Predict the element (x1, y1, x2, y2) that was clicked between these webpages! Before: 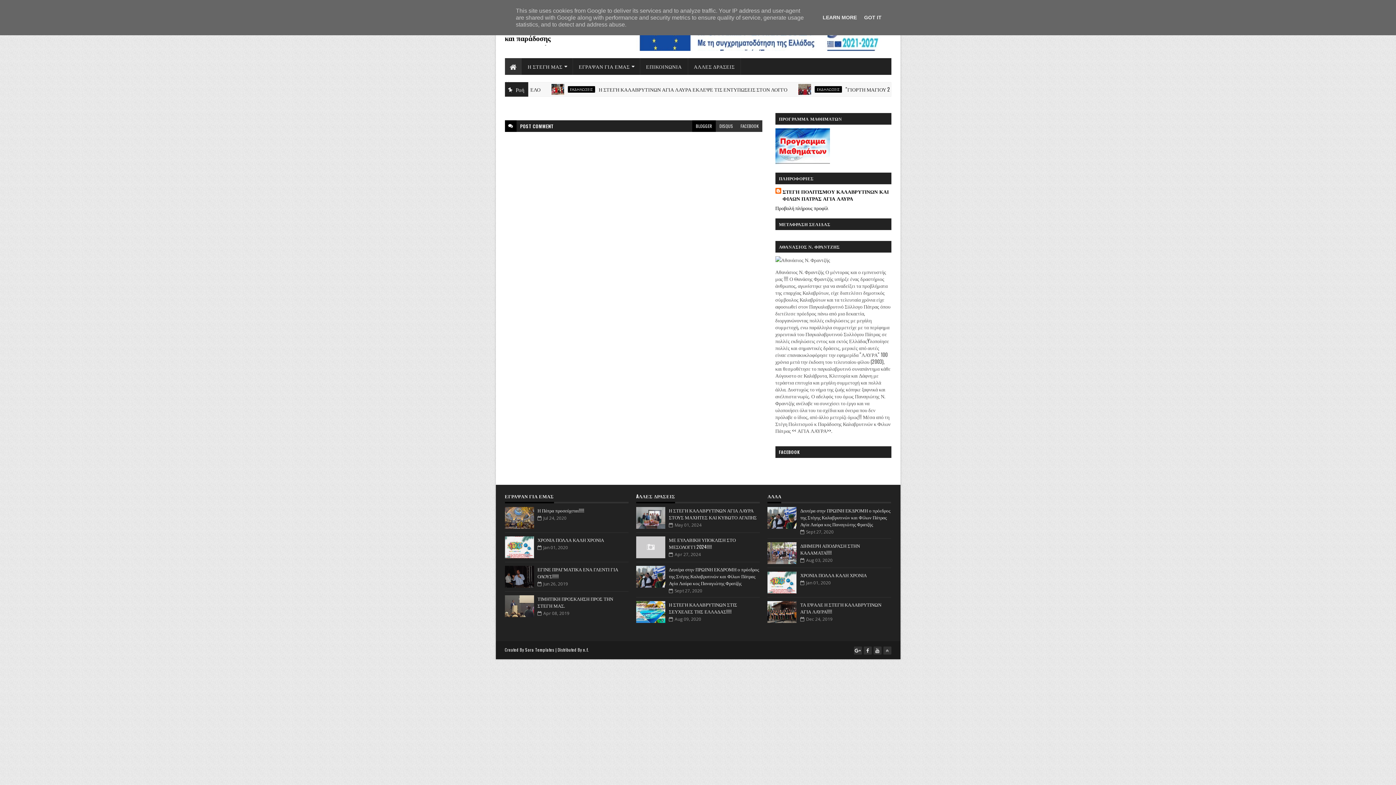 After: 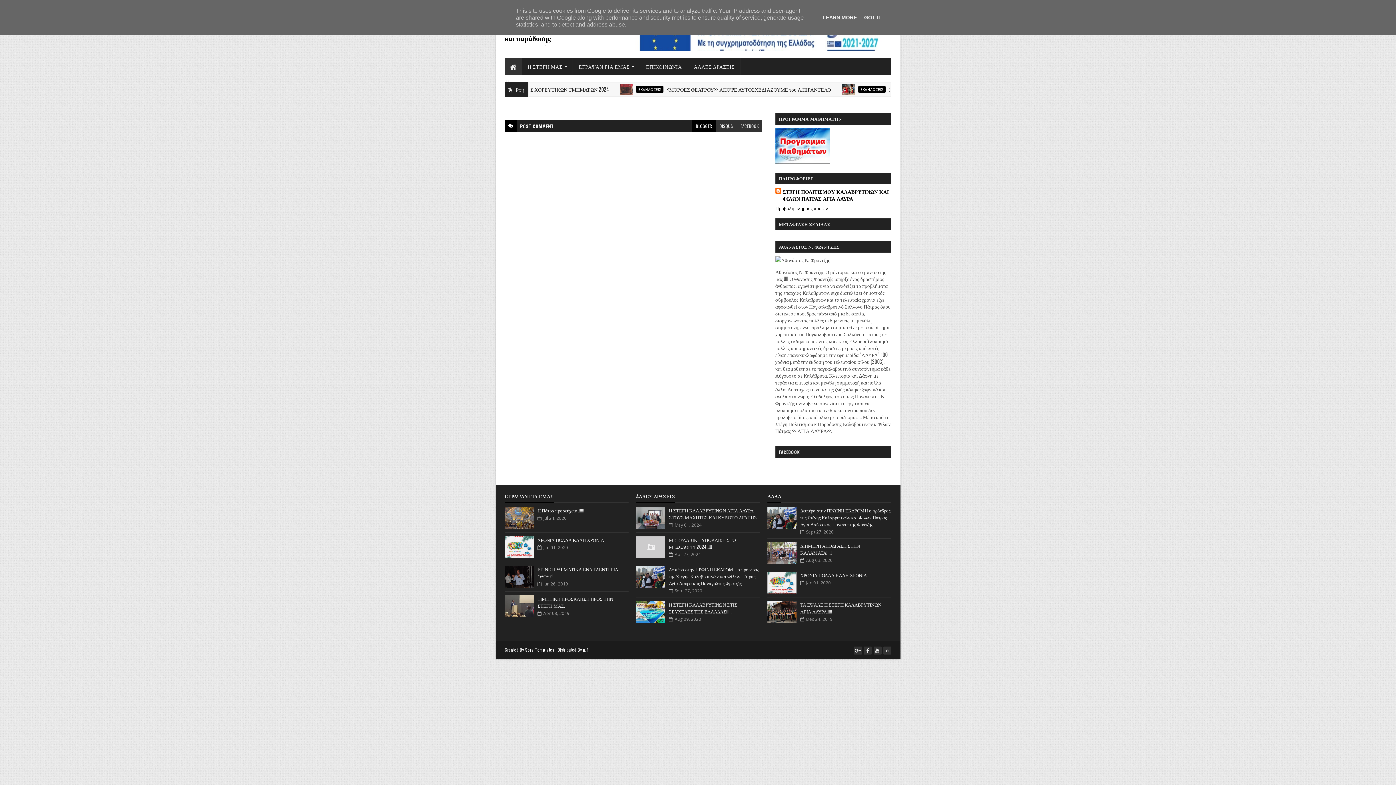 Action: label: ΤΑ ΕΨΑΛΕ Η ΣΤΕΓΗ ΚΑΛΑΒΡΥΤΙΝΩΝ ΑΓΙΑ ΛΑΥΡΑ!!!!! bbox: (800, 601, 881, 615)